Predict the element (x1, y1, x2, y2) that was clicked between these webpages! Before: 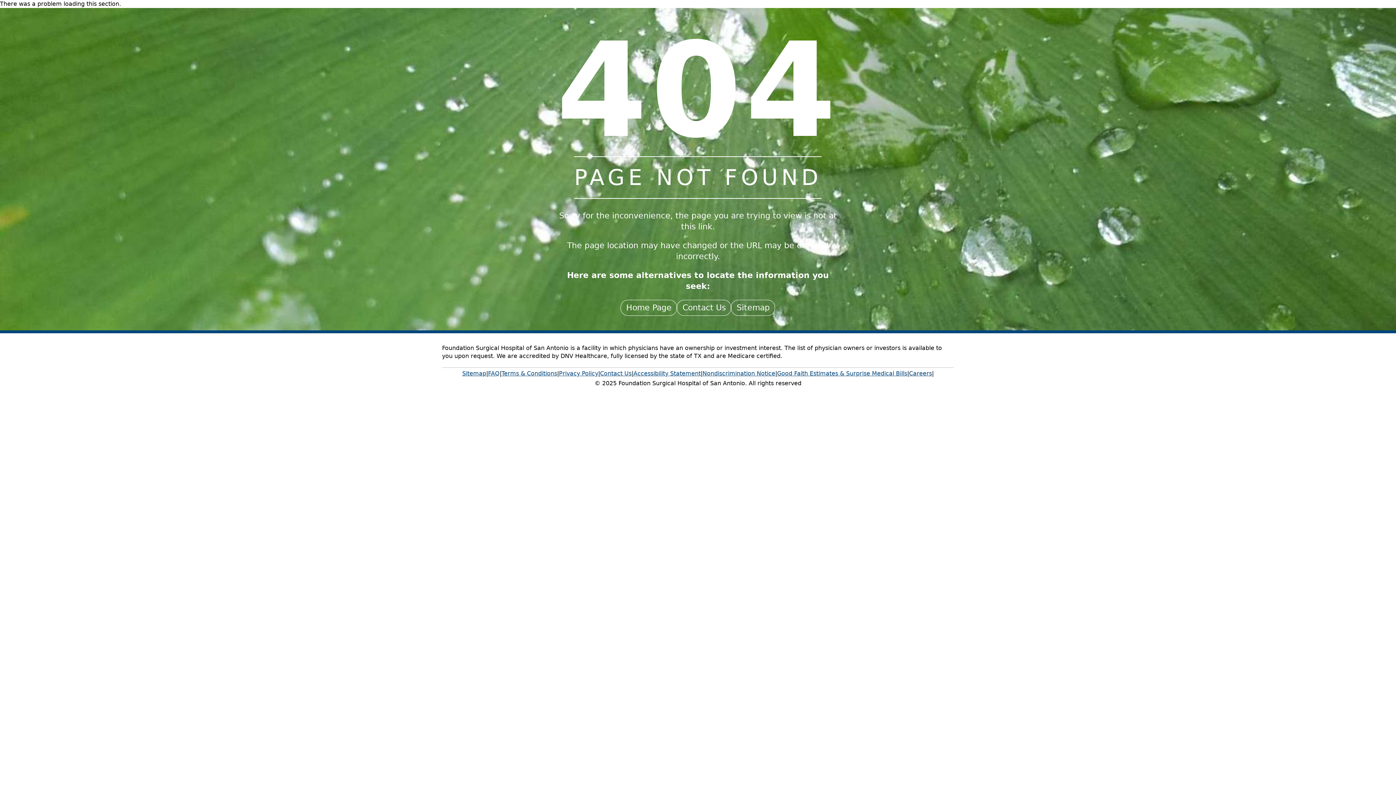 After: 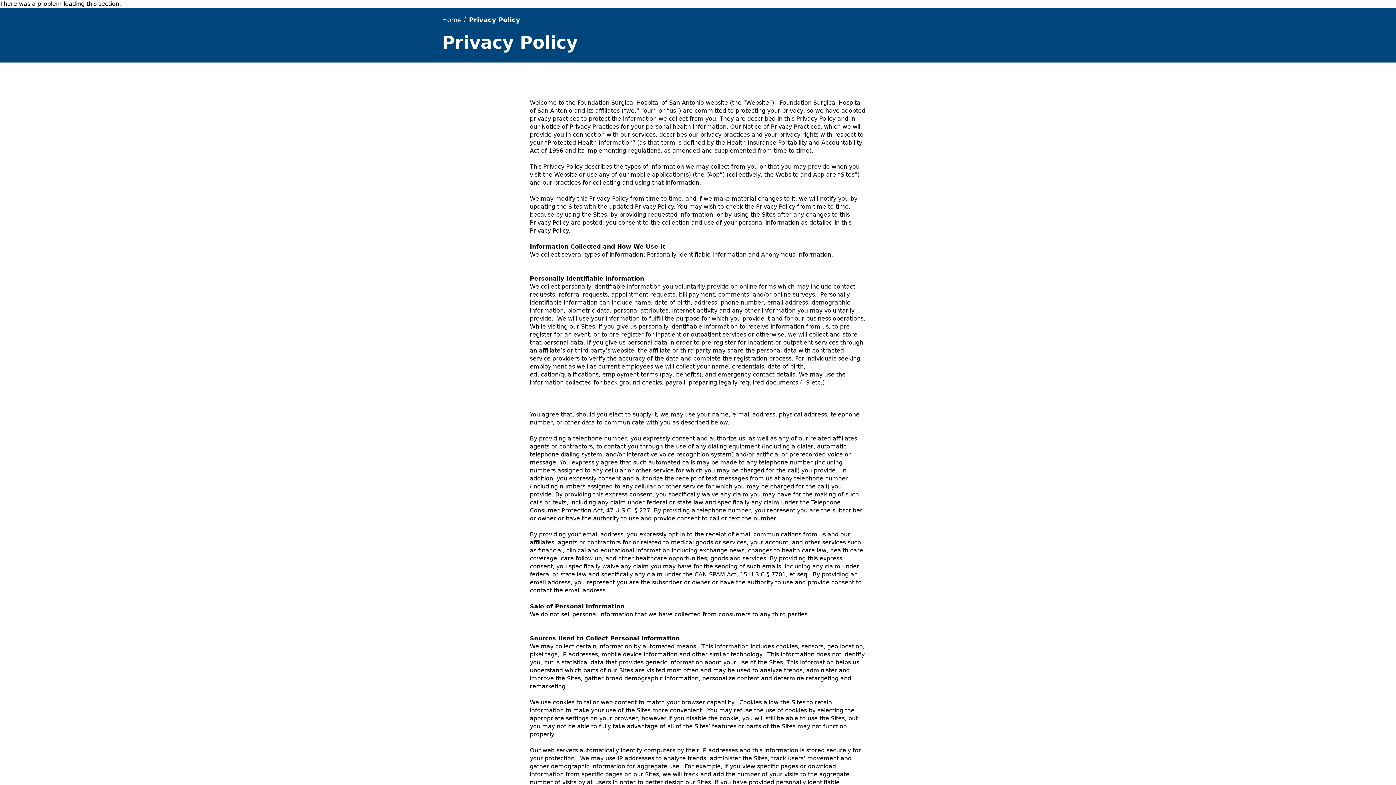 Action: label: Privacy Policy bbox: (559, 368, 598, 379)